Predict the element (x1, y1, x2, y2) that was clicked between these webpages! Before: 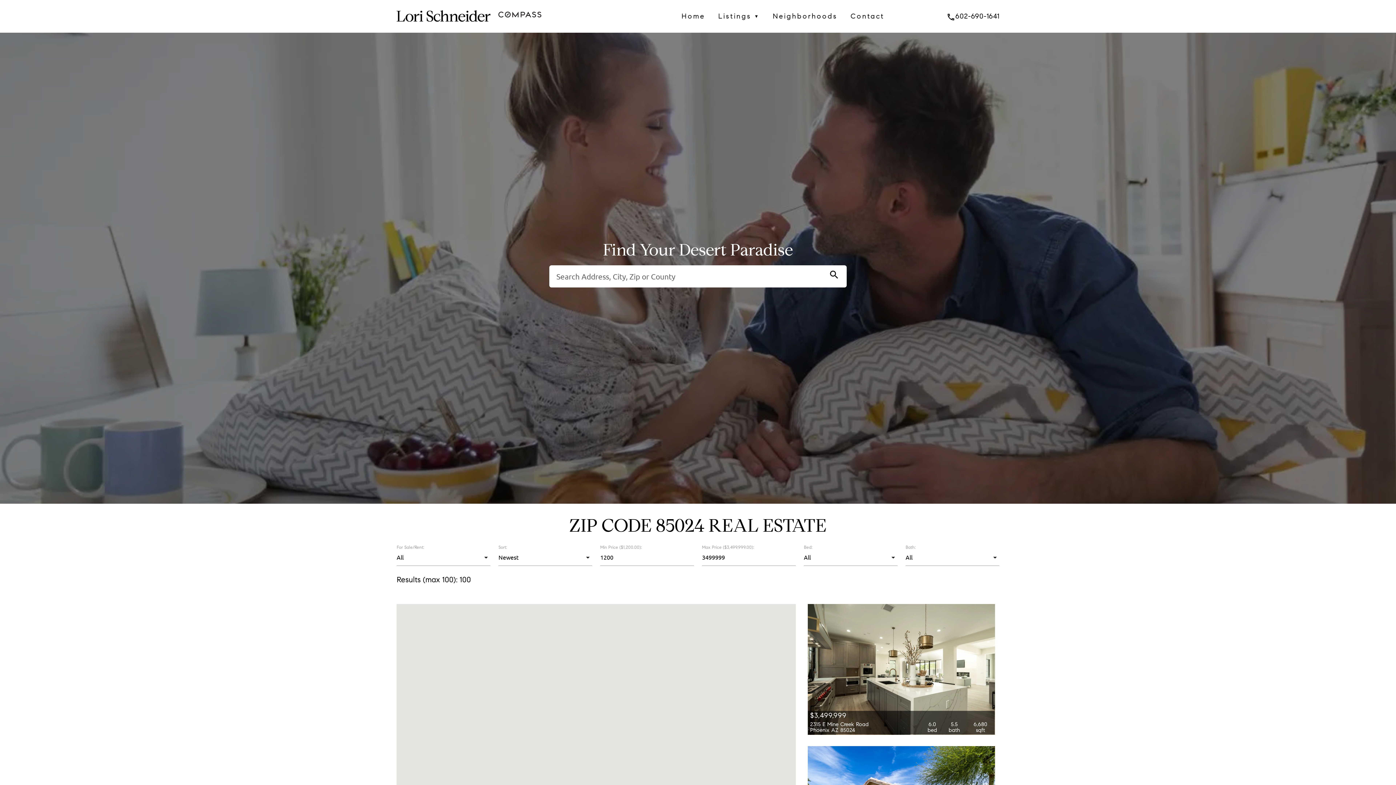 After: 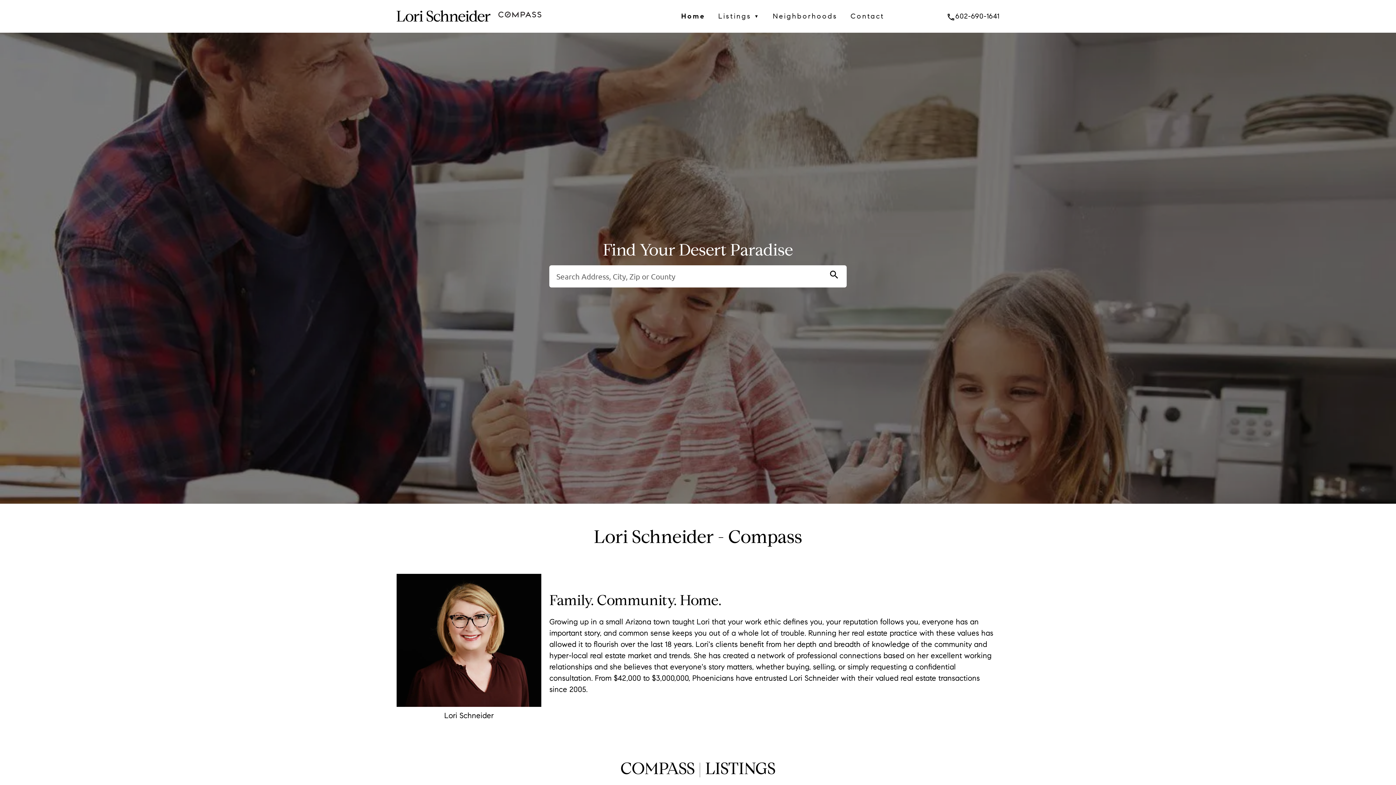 Action: label: Home bbox: (675, 9, 711, 22)